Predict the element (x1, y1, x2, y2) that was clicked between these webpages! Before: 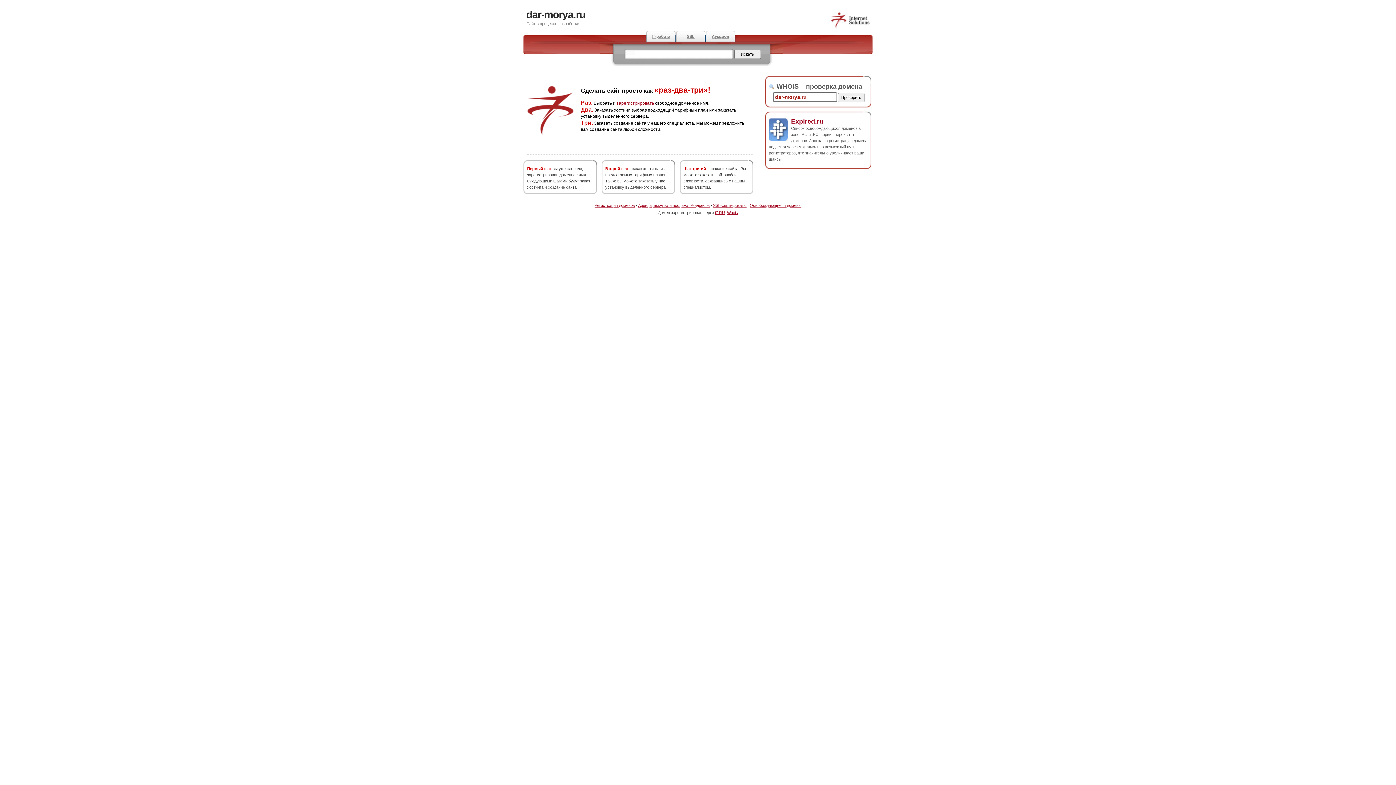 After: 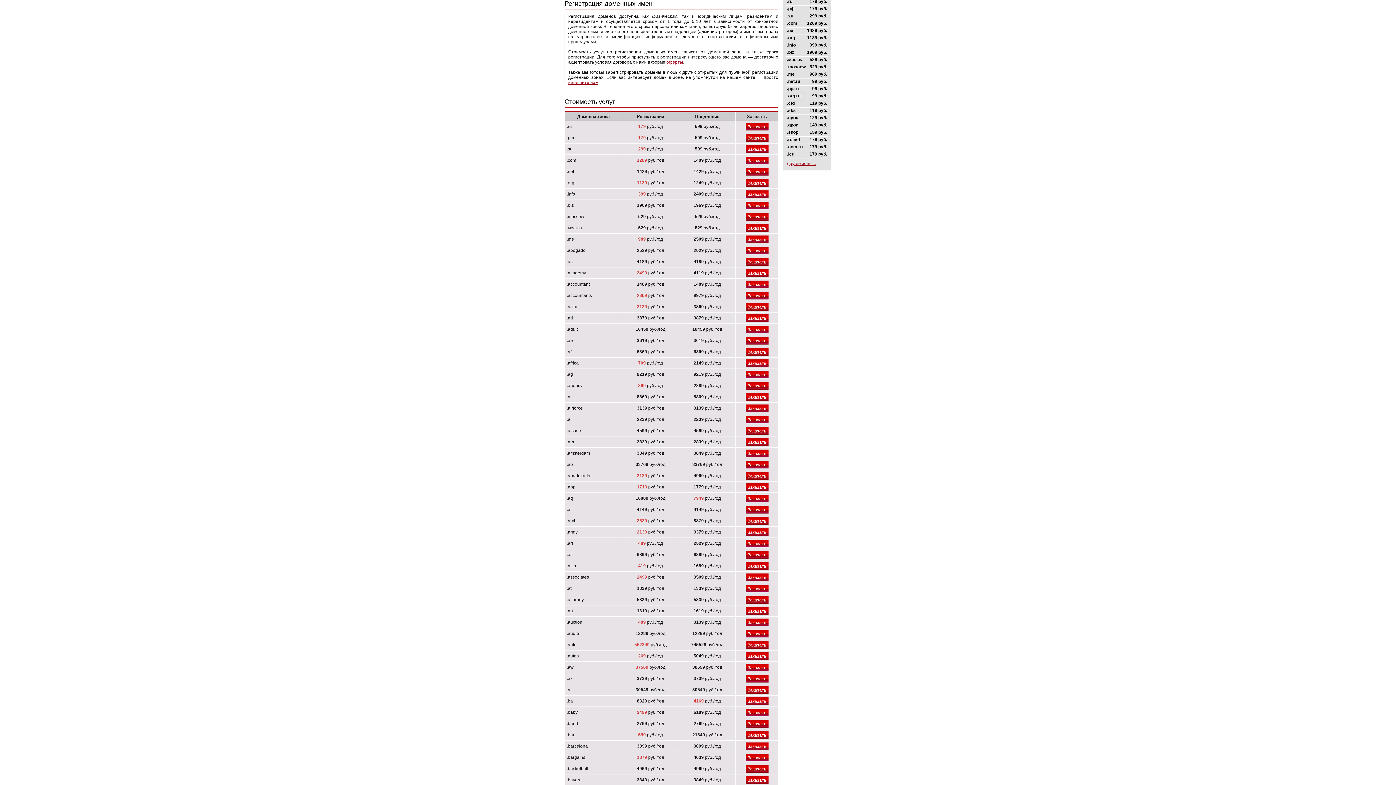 Action: label: зарегистрировать bbox: (616, 100, 654, 105)